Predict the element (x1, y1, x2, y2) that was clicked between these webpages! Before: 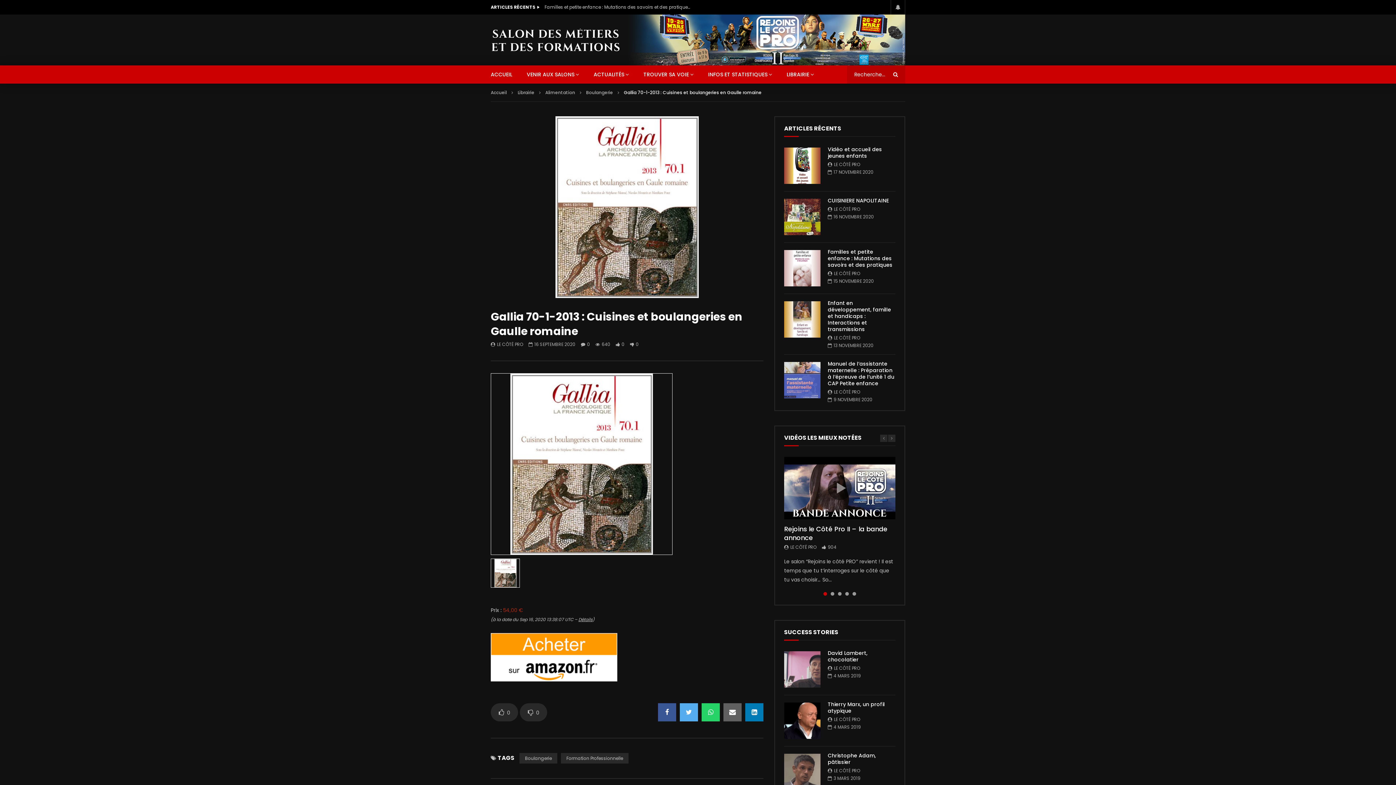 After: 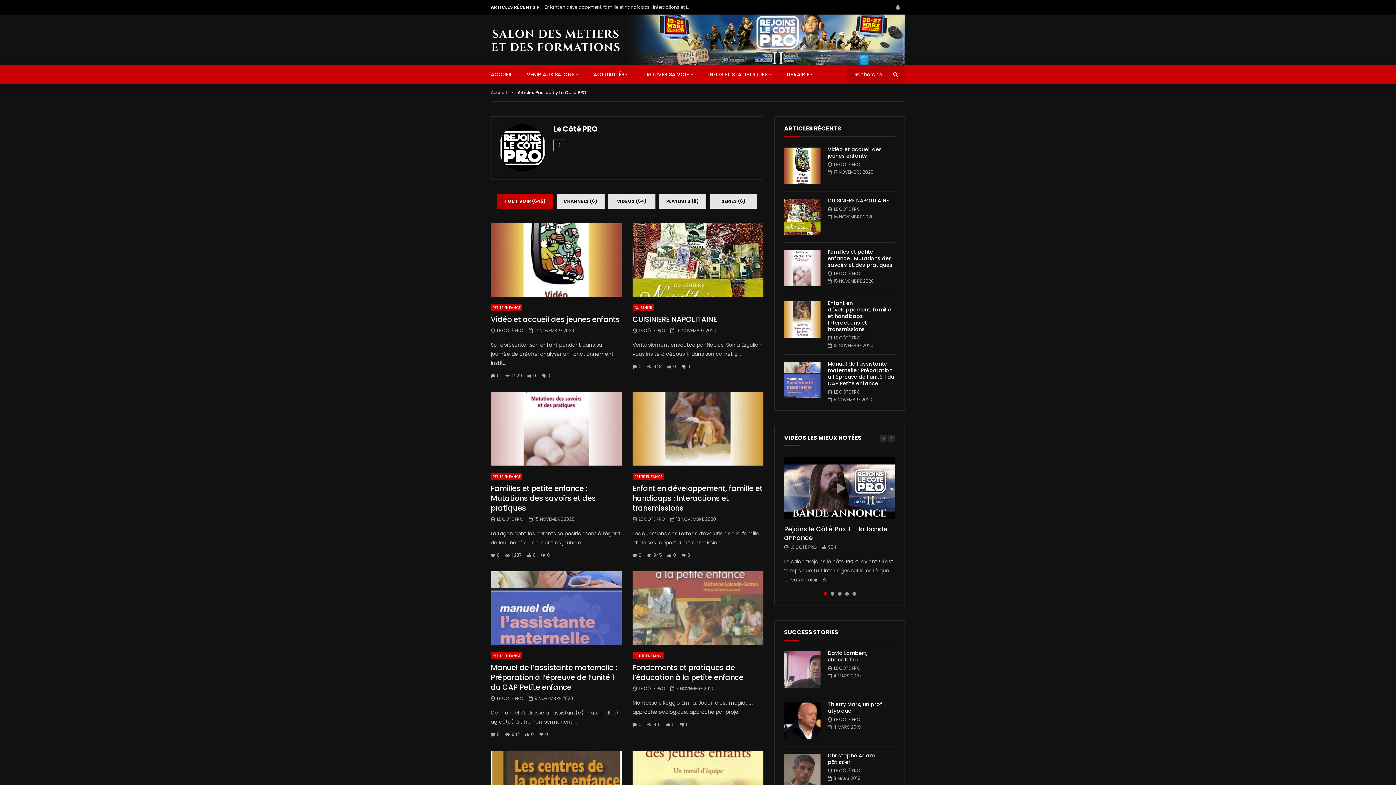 Action: bbox: (834, 270, 860, 276) label: LE CÔTÉ PRO